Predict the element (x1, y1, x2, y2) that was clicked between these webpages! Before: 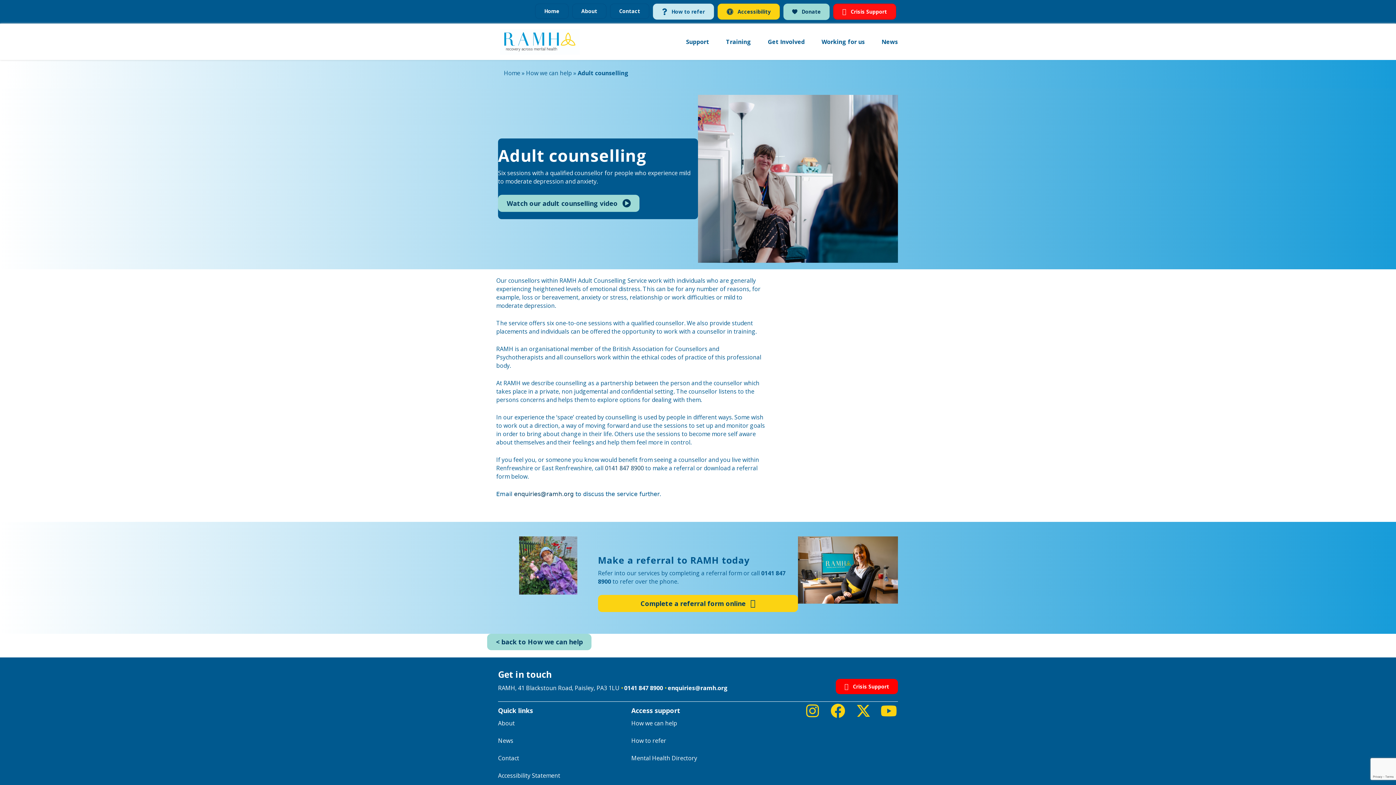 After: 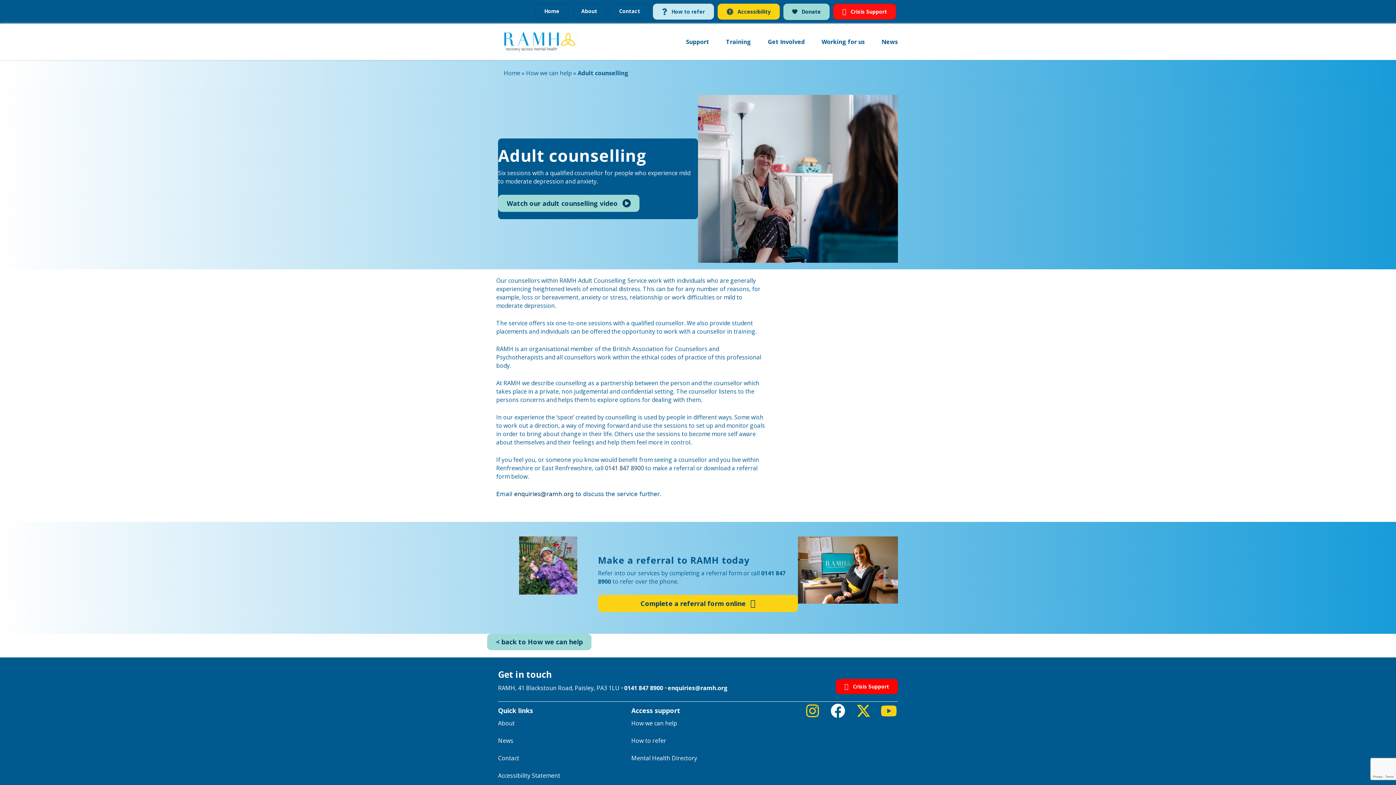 Action: label: Facebook bbox: (829, 702, 847, 720)